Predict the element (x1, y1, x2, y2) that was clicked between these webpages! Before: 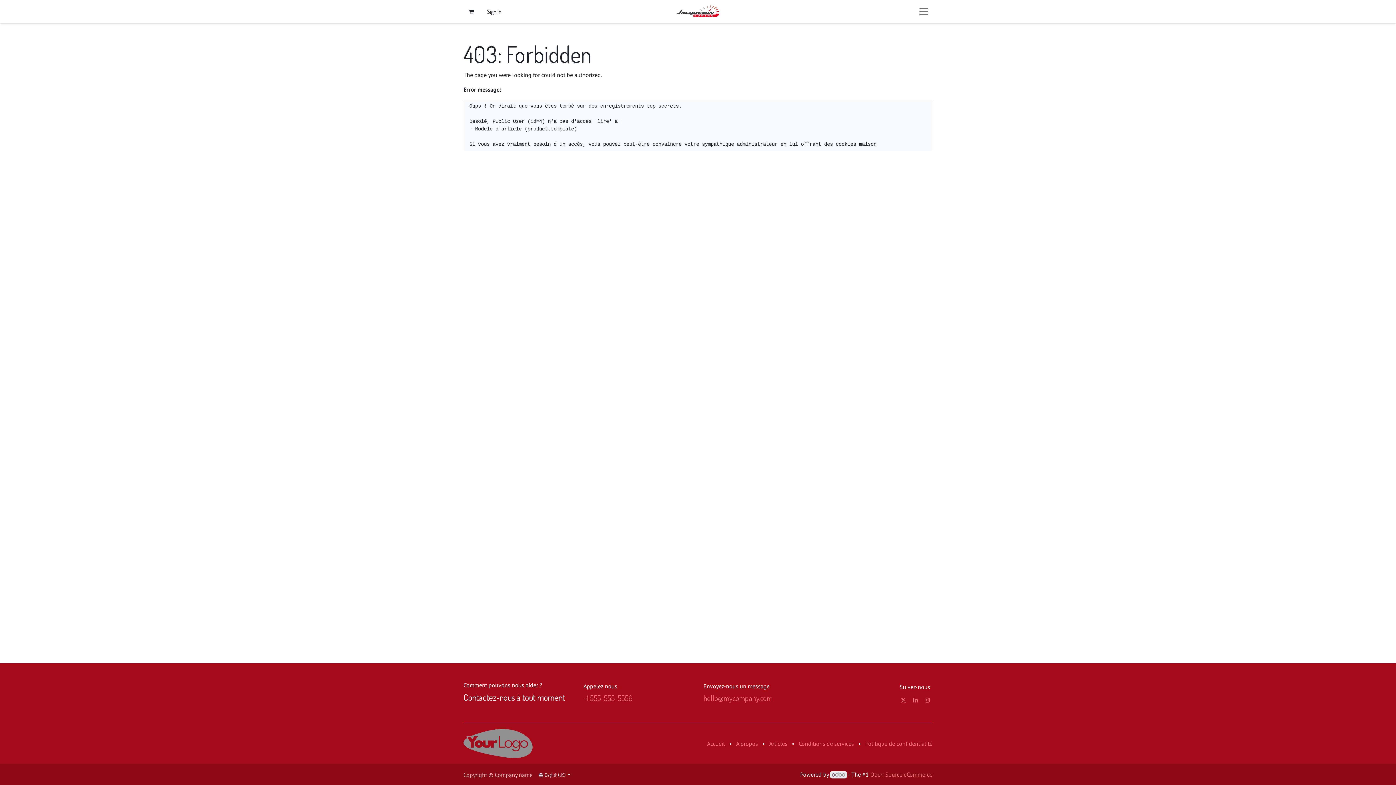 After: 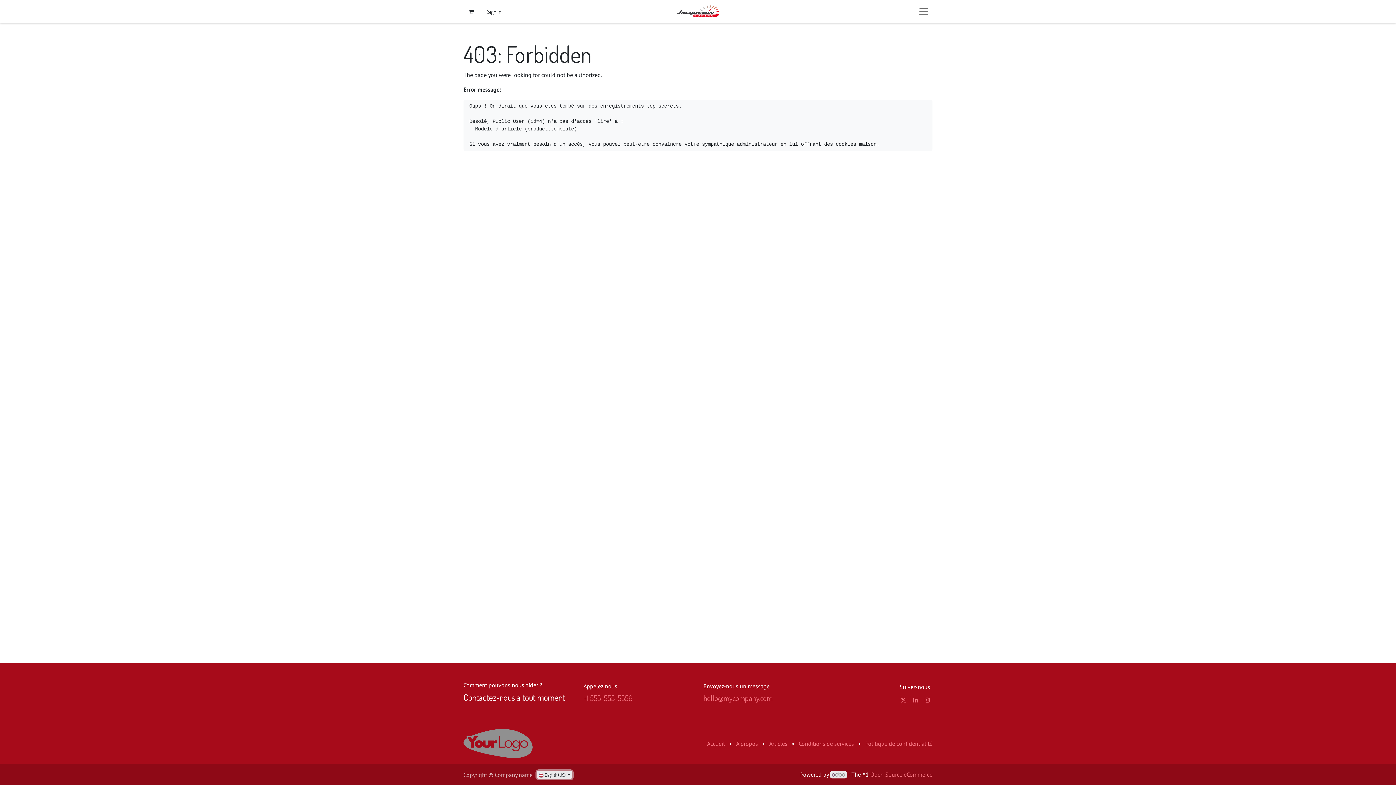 Action: bbox: (537, 771, 572, 779) label:  English (US) 